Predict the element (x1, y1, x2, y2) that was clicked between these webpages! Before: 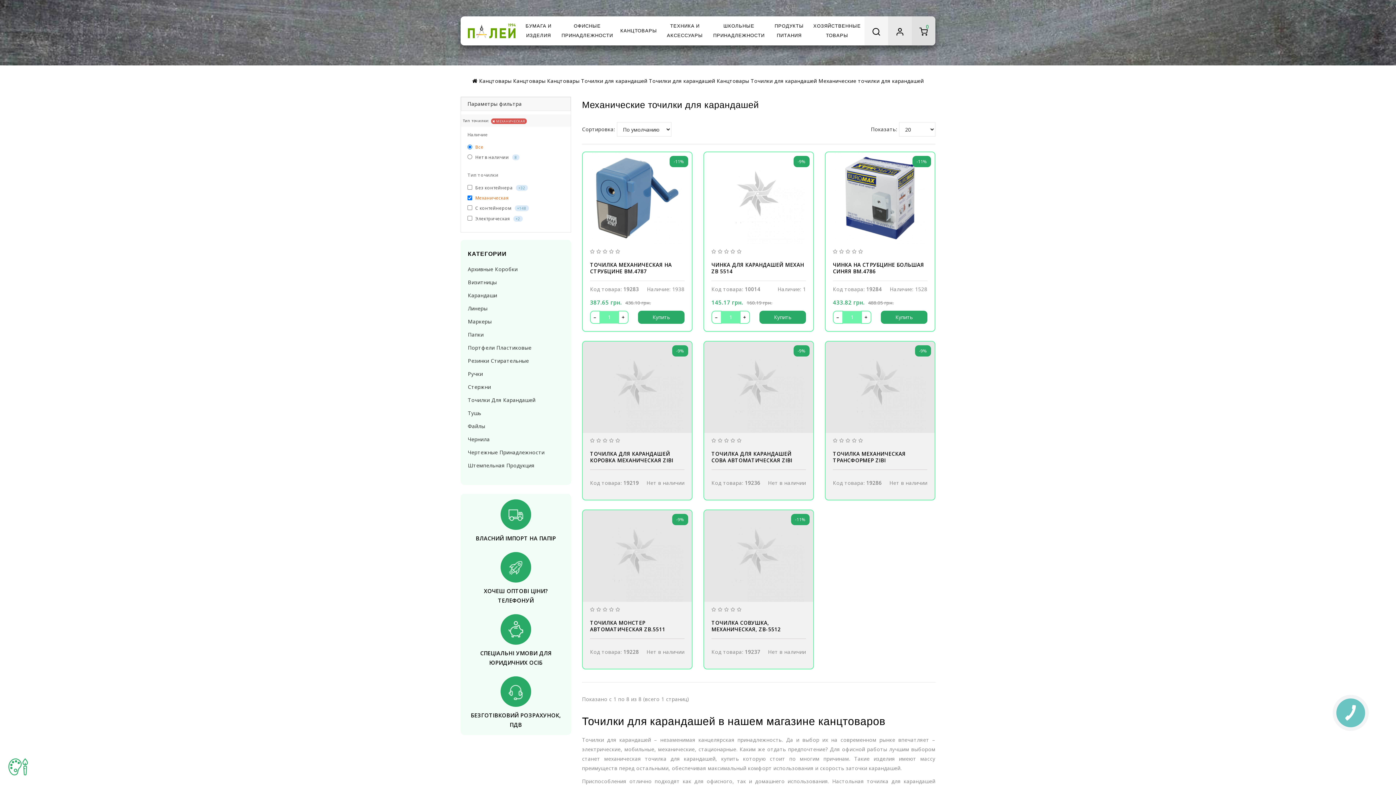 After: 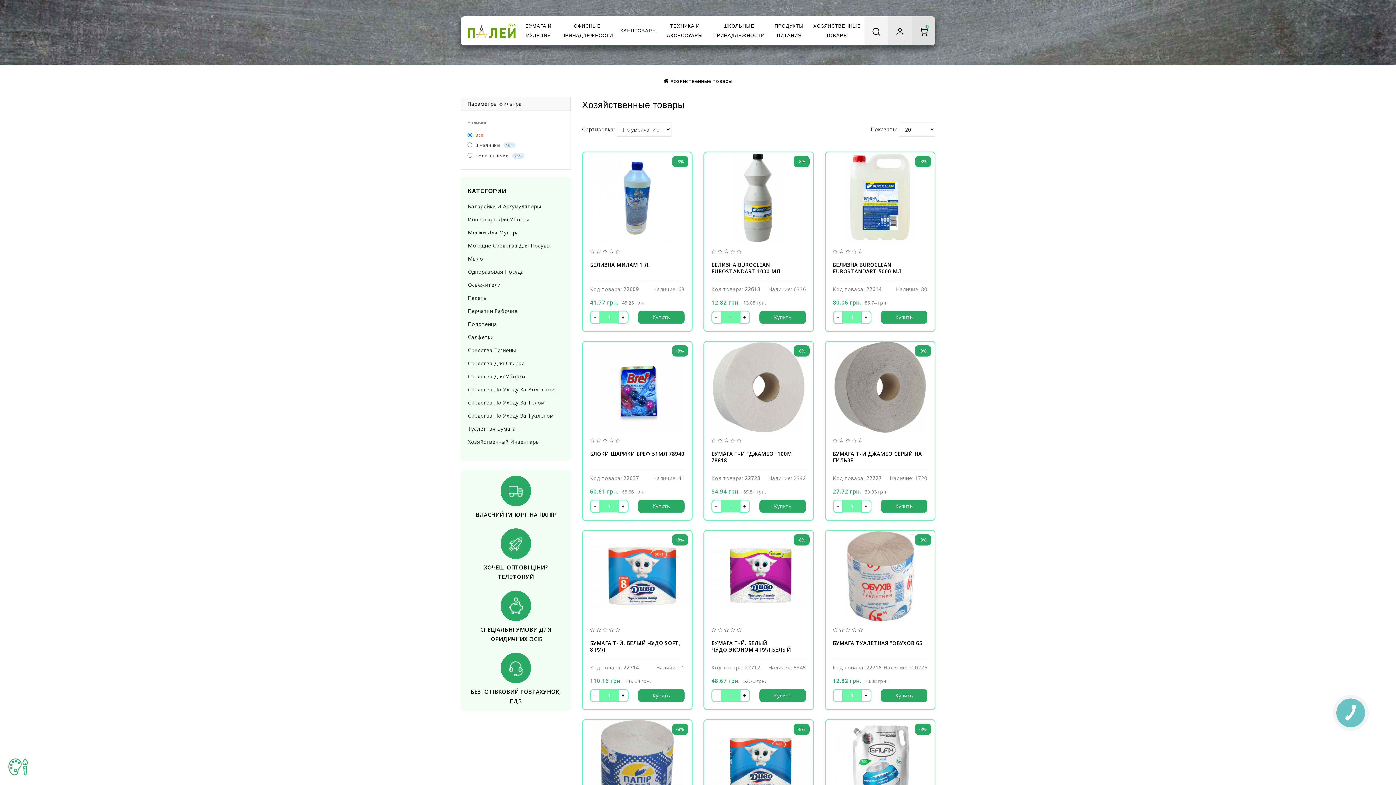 Action: bbox: (809, 16, 864, 45) label: ХОЗЯЙСТВЕННЫЕ ТОВАРЫ